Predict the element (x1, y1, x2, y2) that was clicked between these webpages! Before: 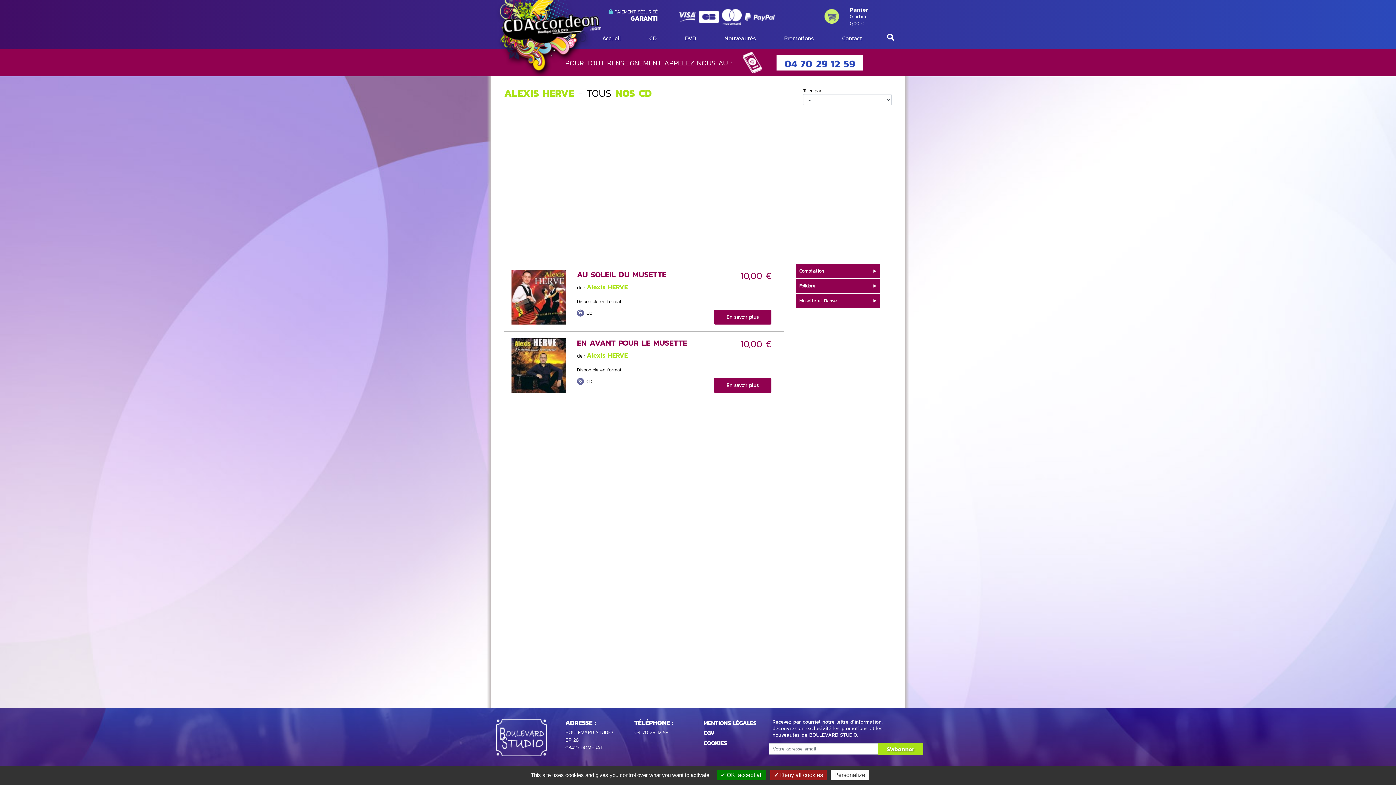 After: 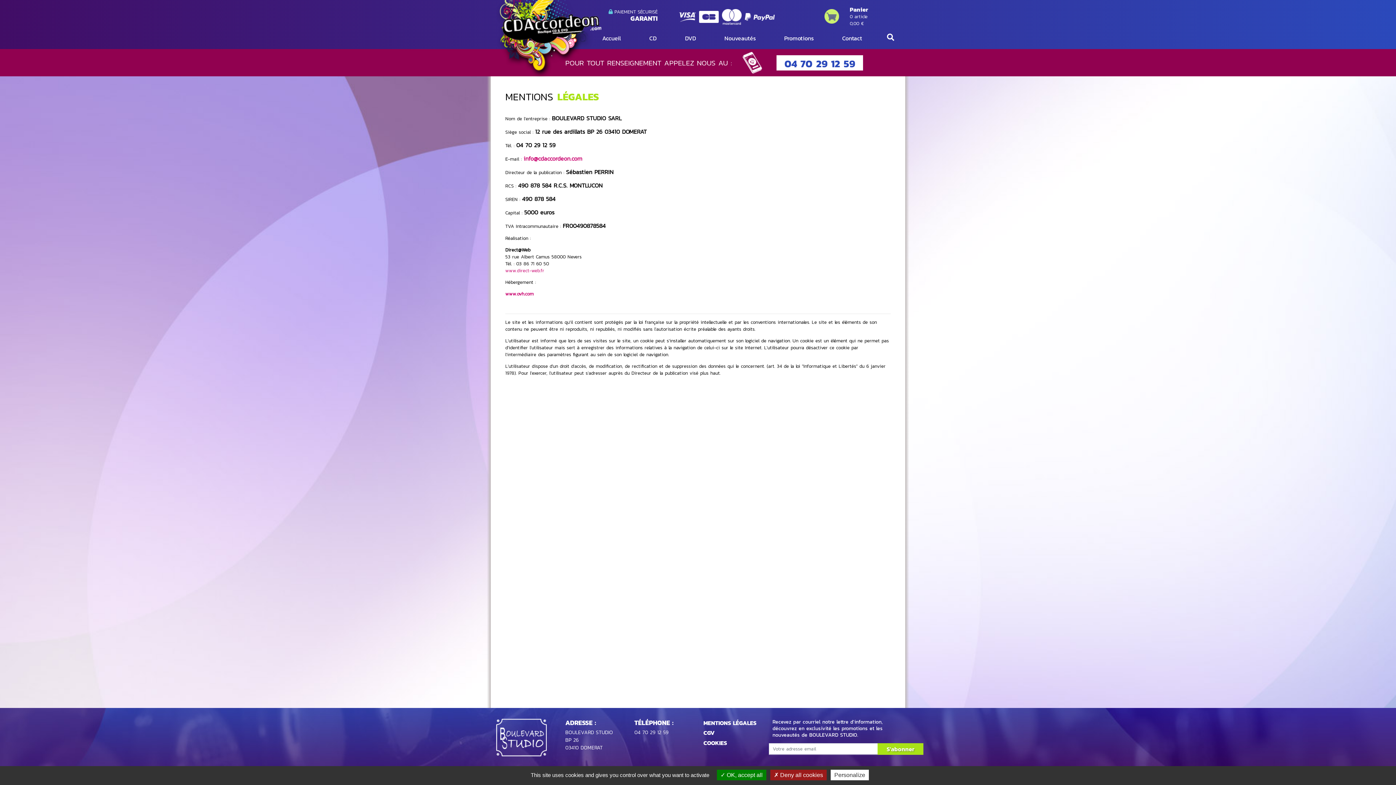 Action: label: MENTIONS LÉGALES bbox: (703, 718, 756, 727)